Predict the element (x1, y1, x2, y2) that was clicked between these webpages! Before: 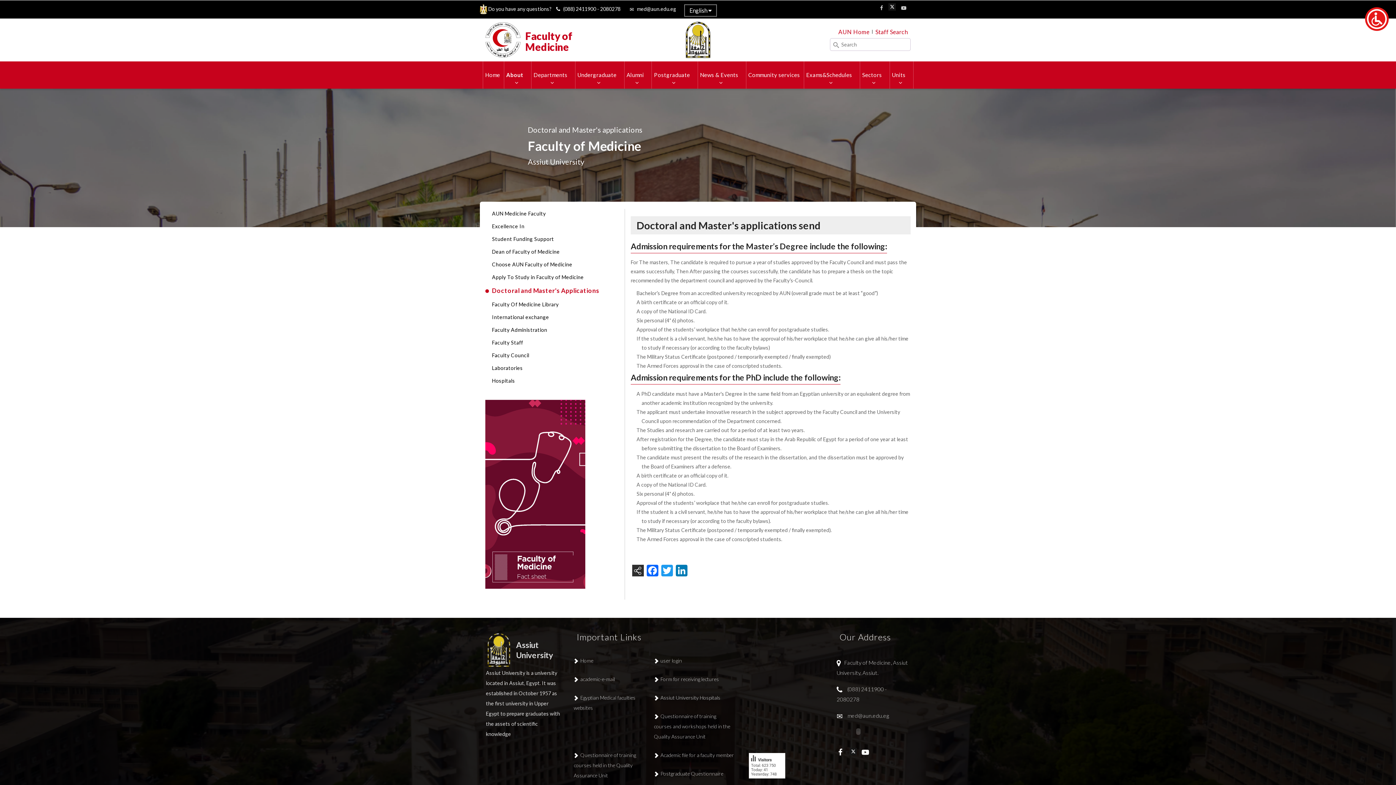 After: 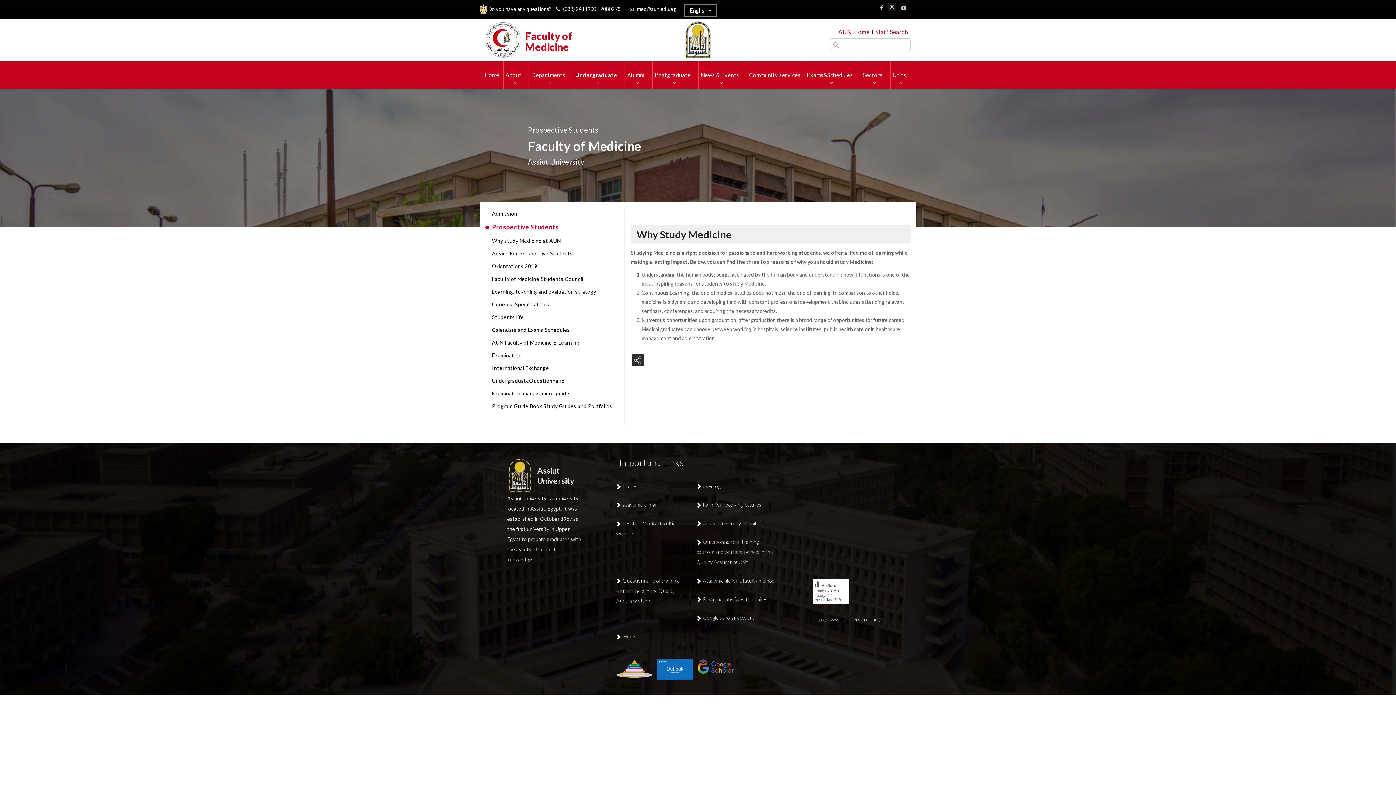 Action: bbox: (575, 61, 622, 88) label: Undergraduate